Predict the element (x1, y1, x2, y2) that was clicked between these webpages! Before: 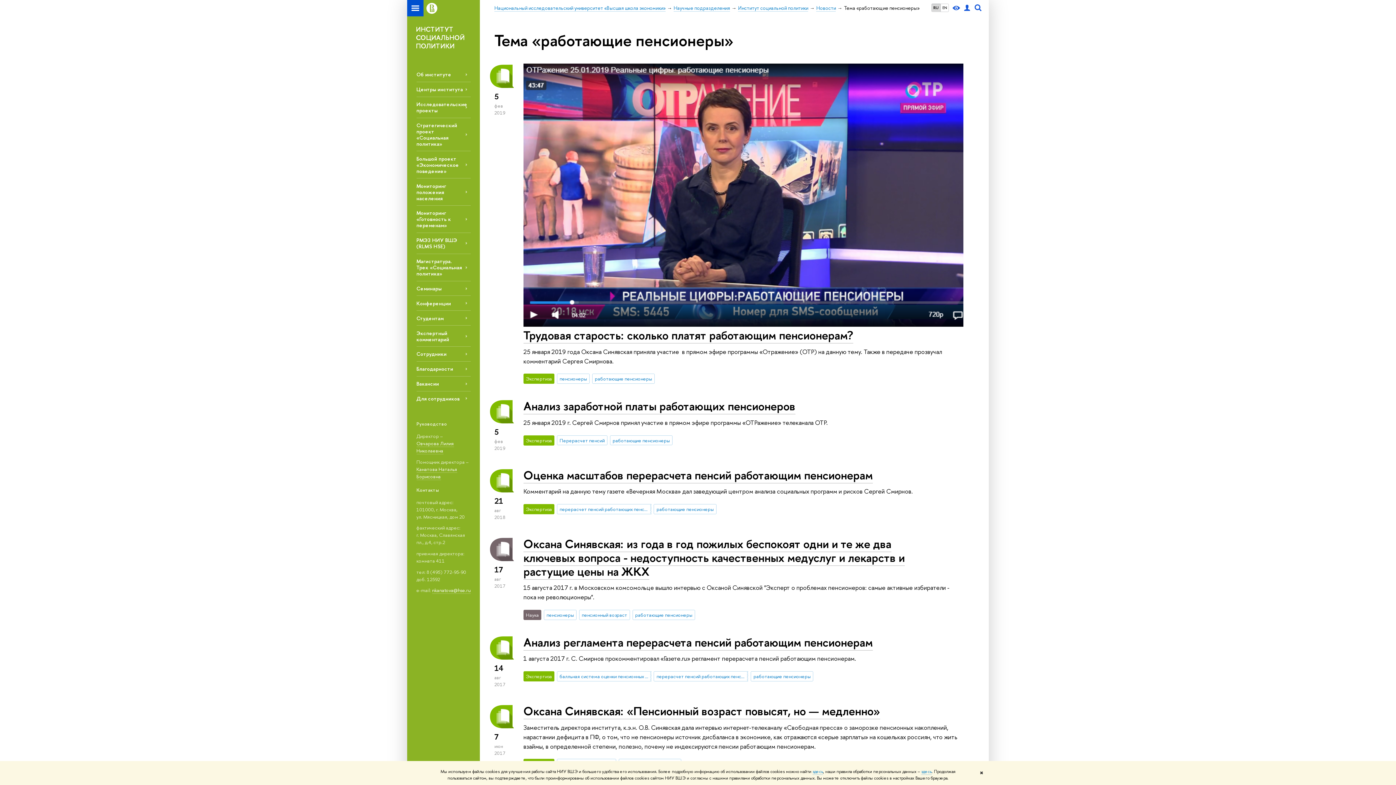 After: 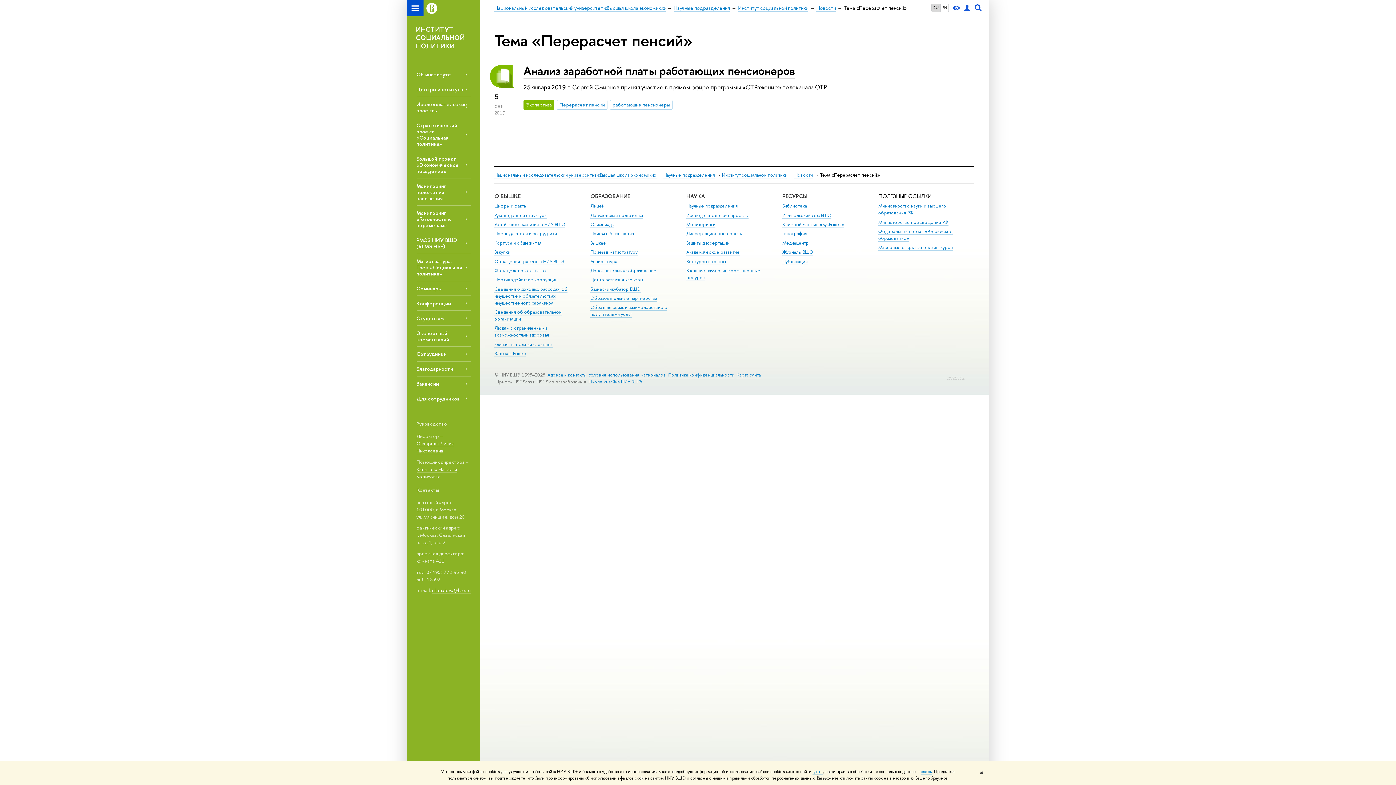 Action: label: Перерасчет пенсий bbox: (557, 435, 607, 445)